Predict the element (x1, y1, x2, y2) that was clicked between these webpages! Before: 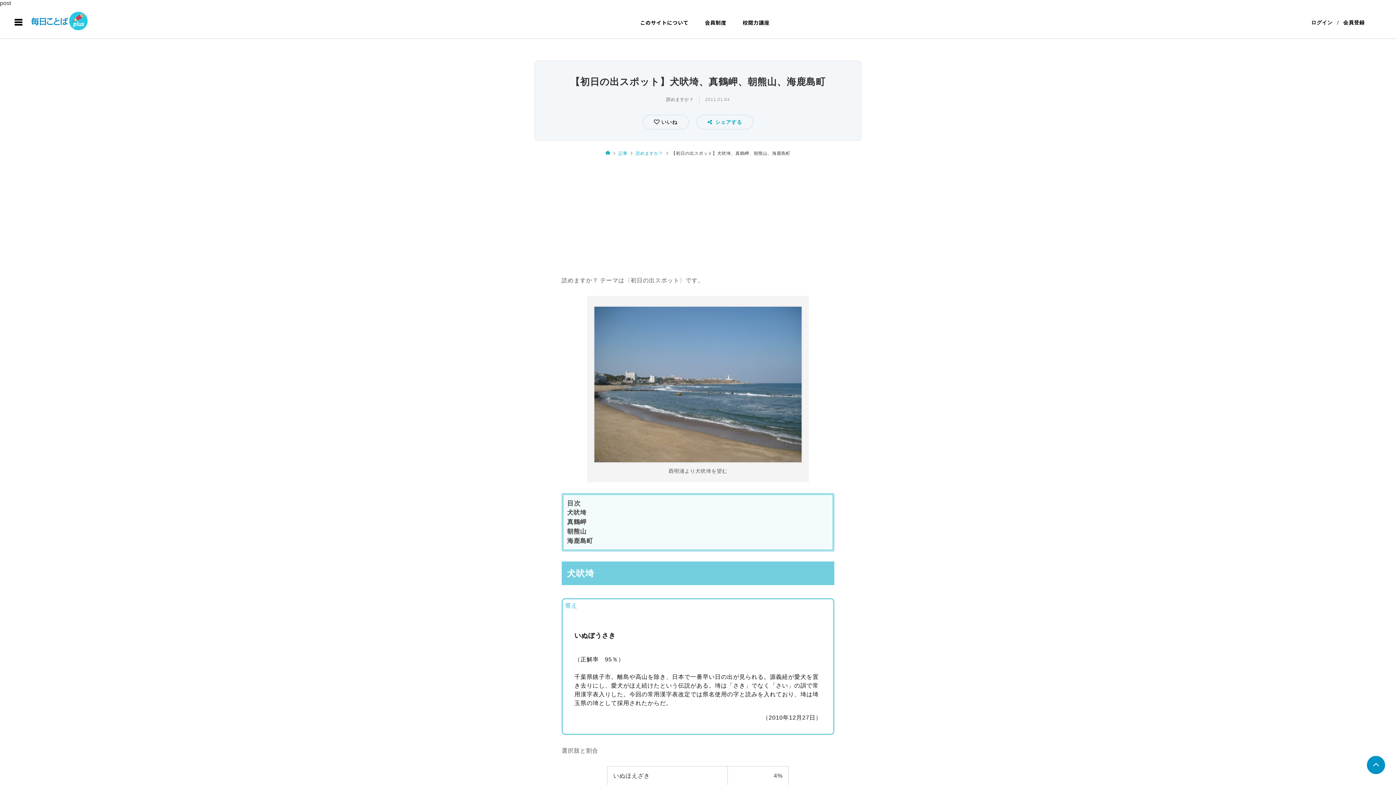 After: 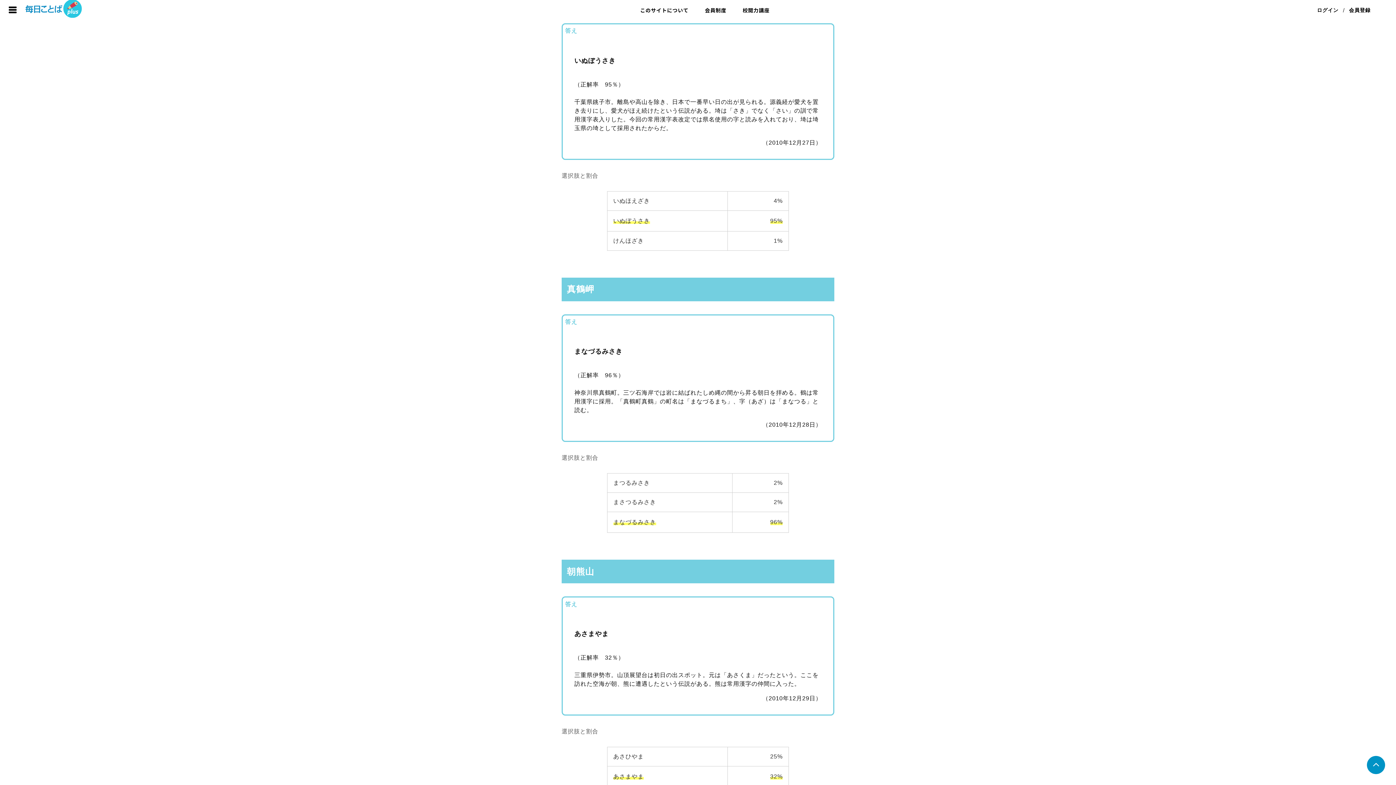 Action: bbox: (567, 509, 586, 516) label: 犬吠埼